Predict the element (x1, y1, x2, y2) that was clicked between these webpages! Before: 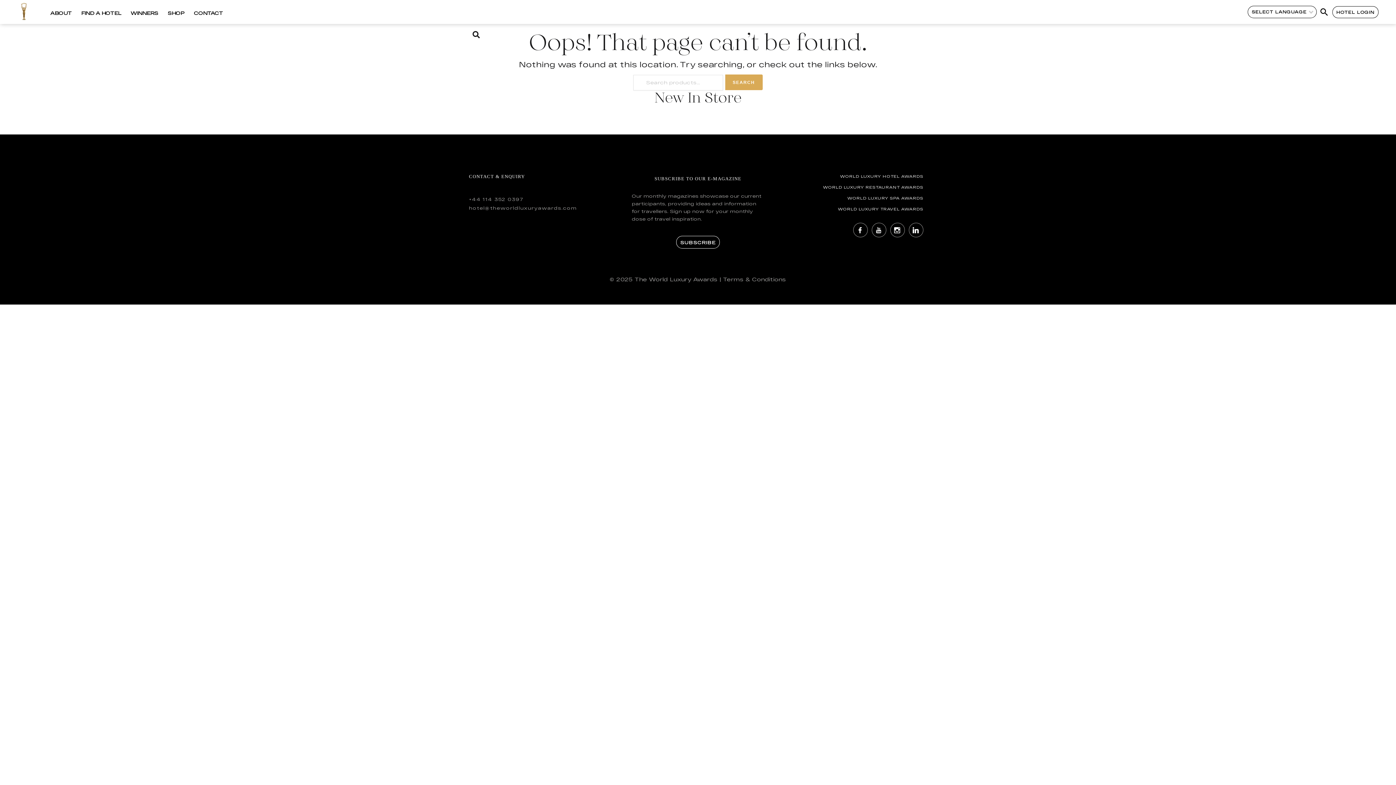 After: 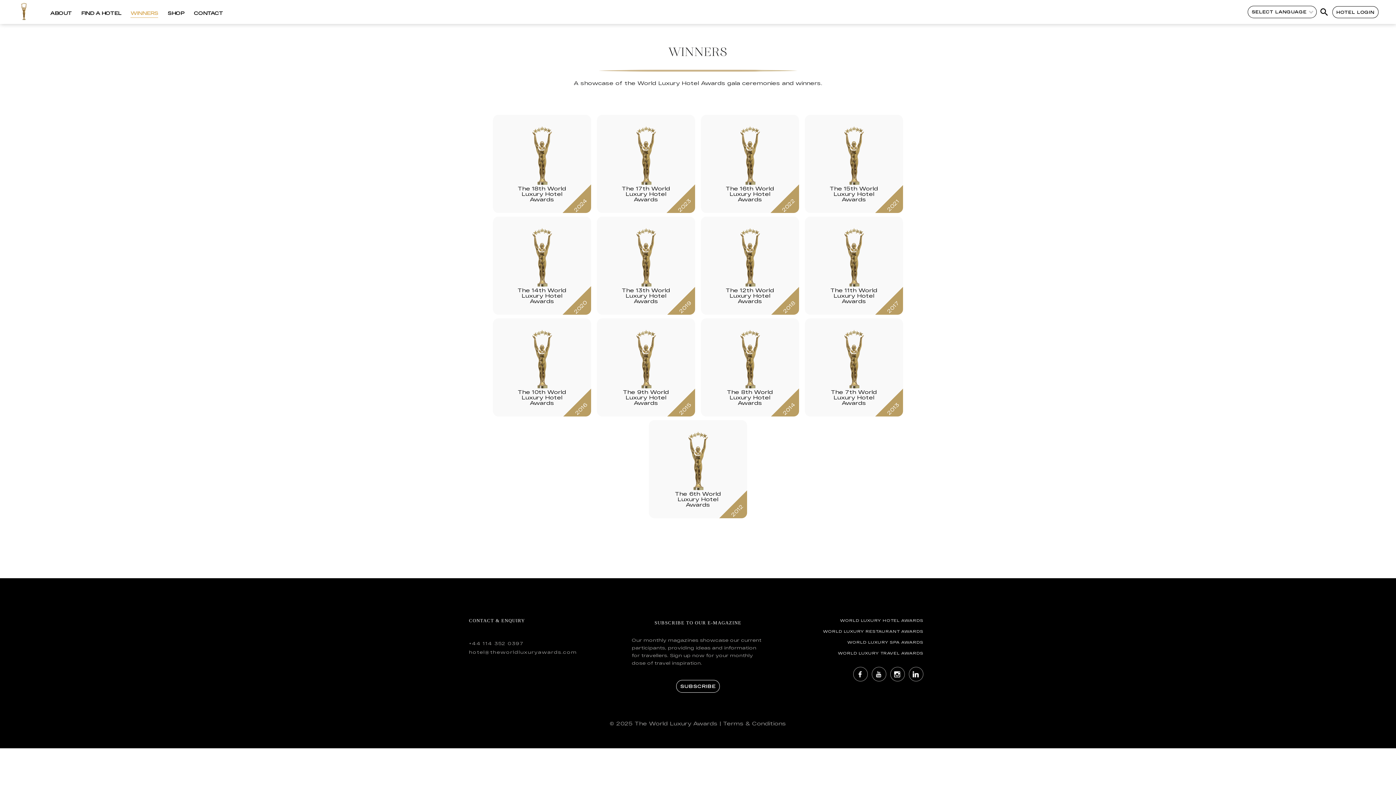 Action: label: WINNERS bbox: (130, 10, 158, 25)